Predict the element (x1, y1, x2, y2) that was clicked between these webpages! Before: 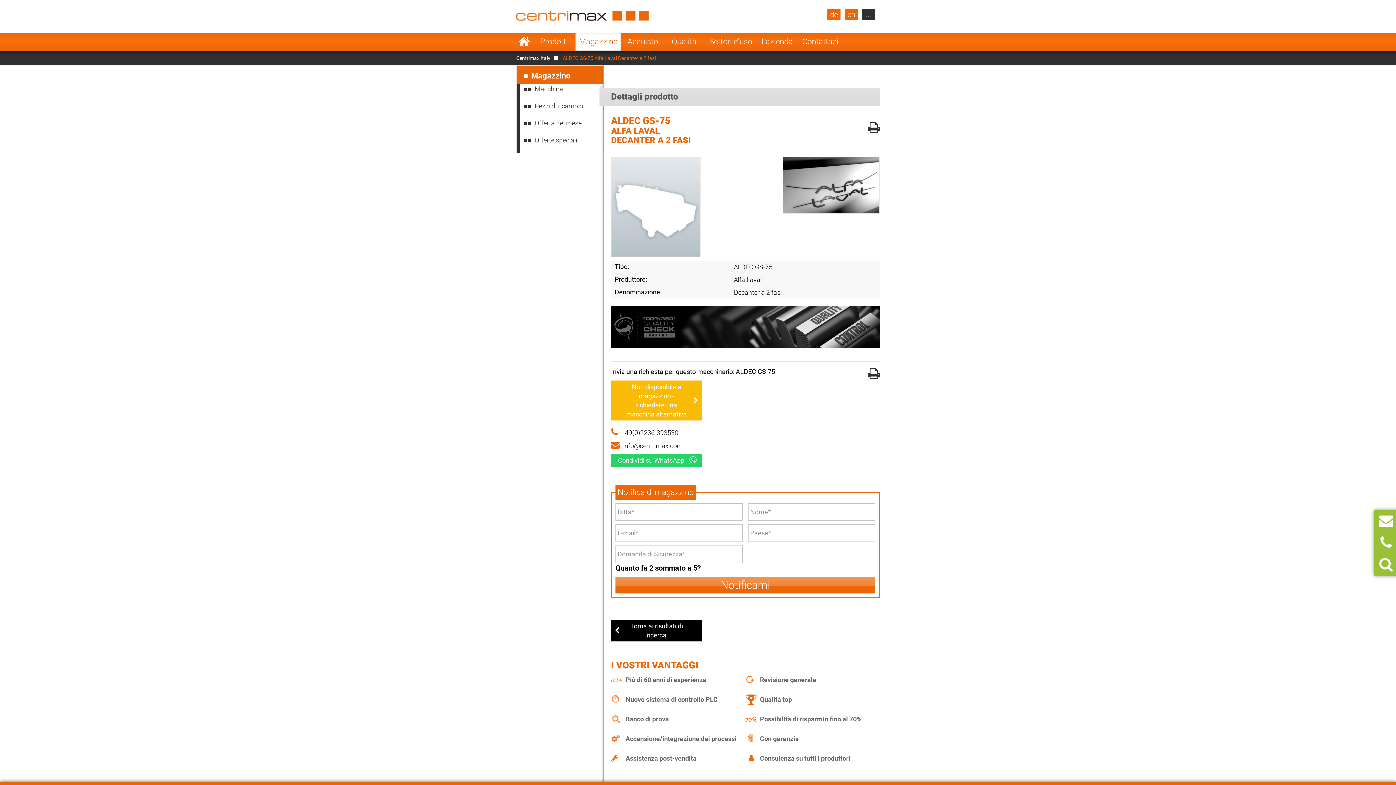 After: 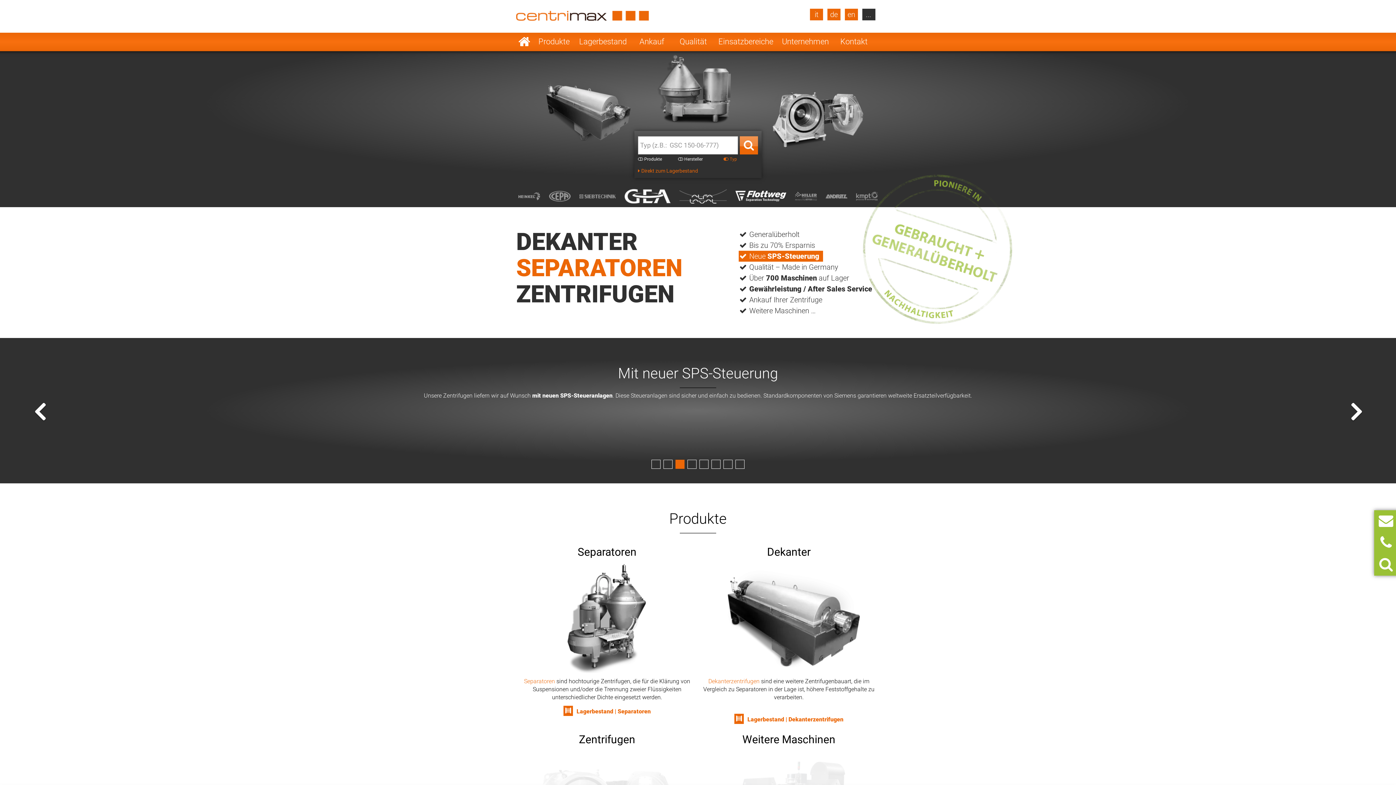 Action: bbox: (827, 8, 840, 20) label: de